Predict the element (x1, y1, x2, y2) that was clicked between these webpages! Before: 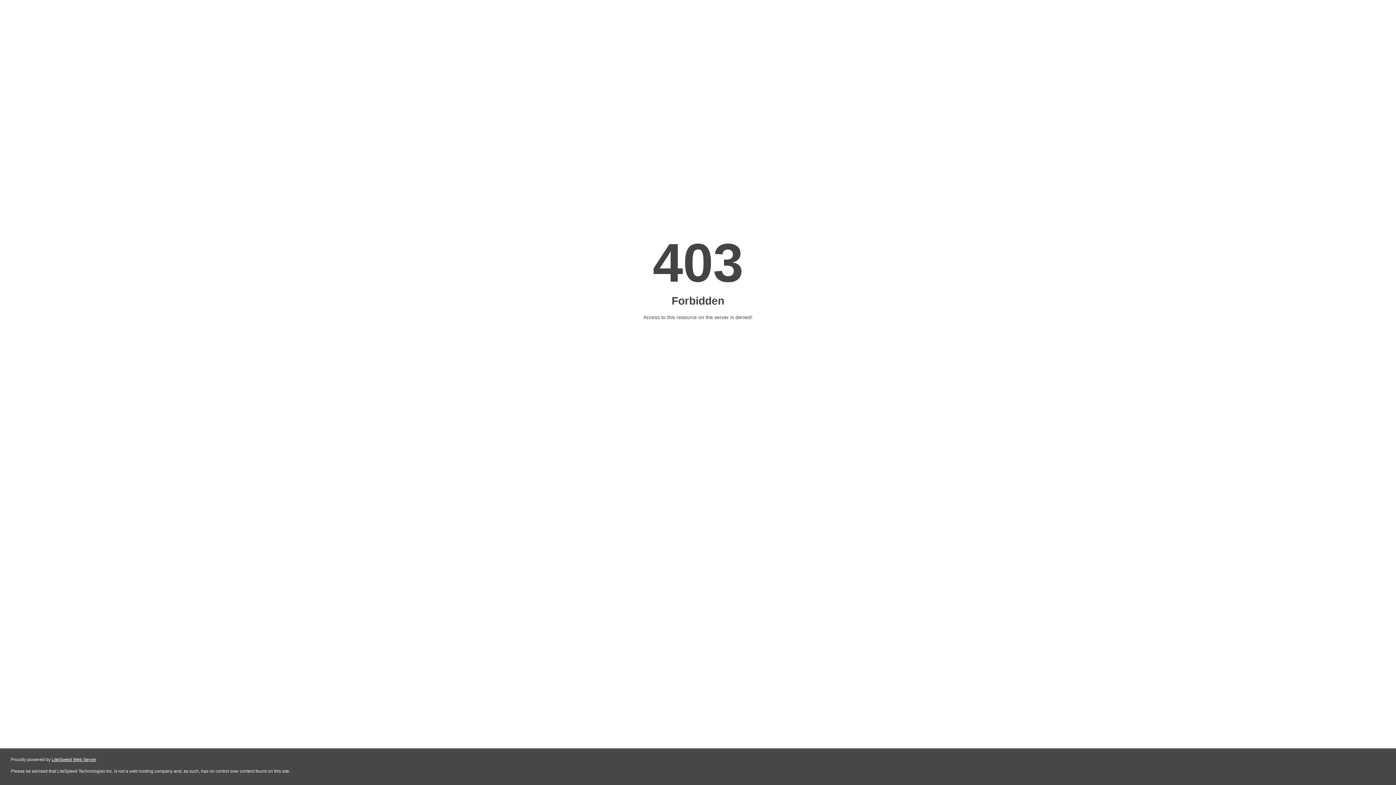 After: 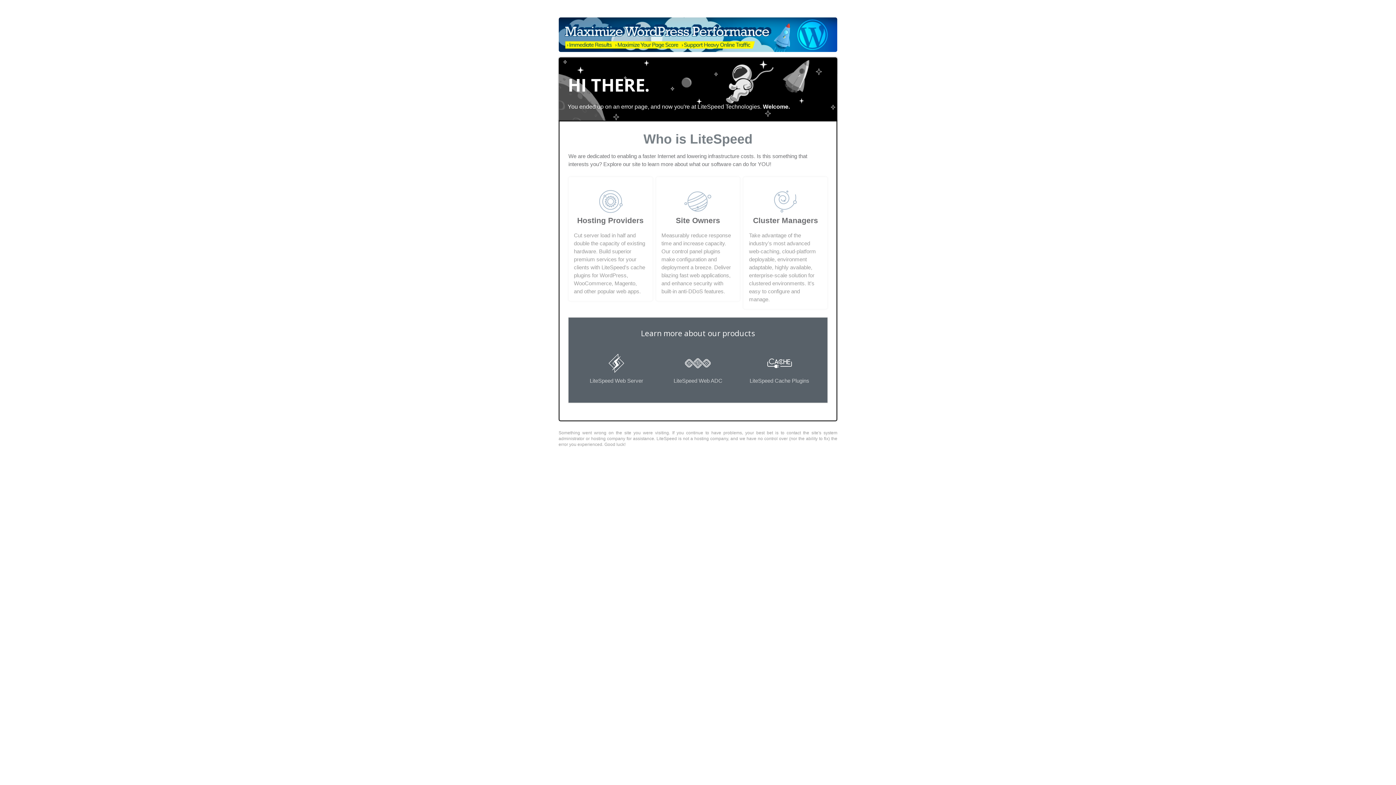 Action: label: LiteSpeed Web Server bbox: (51, 757, 96, 762)